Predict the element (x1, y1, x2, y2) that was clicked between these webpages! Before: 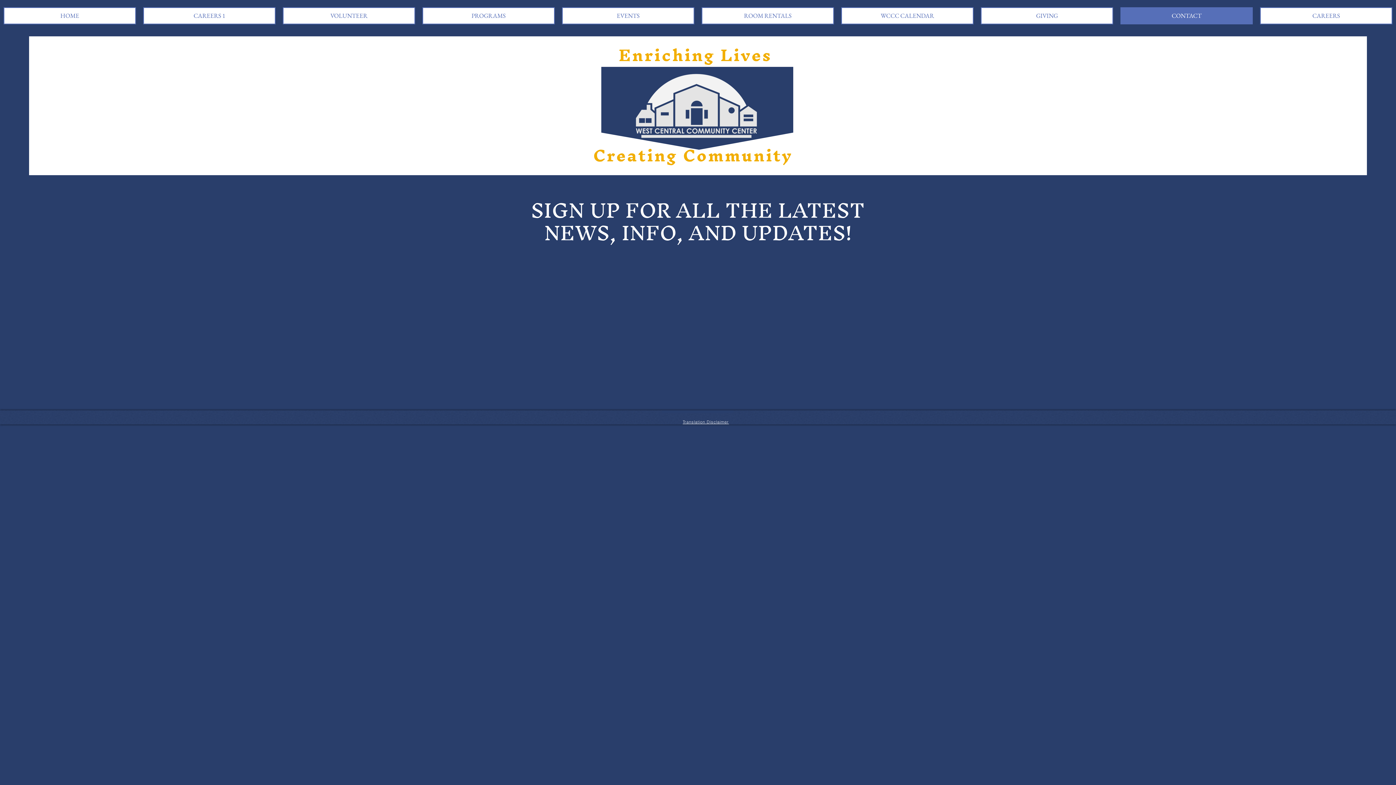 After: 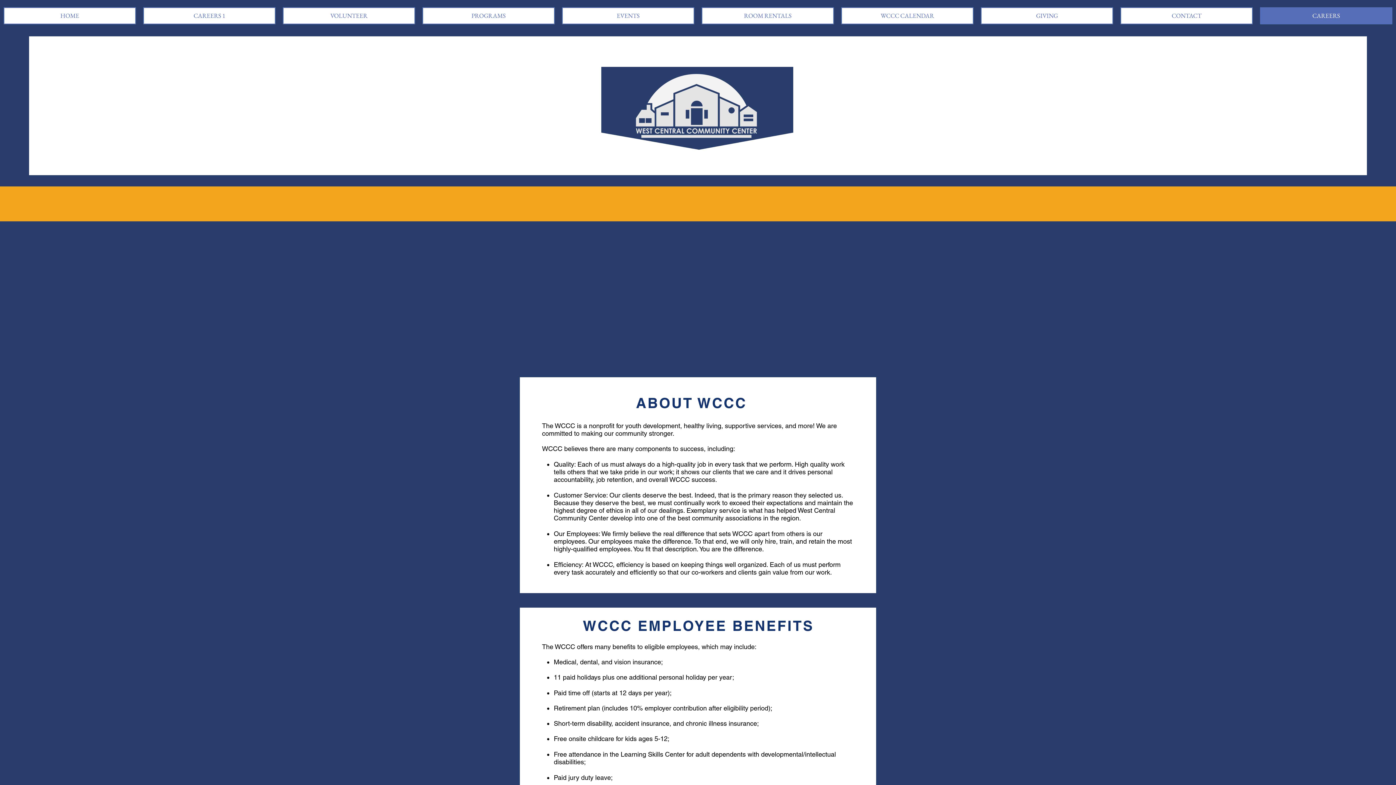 Action: bbox: (1260, 7, 1392, 24) label: CAREERS